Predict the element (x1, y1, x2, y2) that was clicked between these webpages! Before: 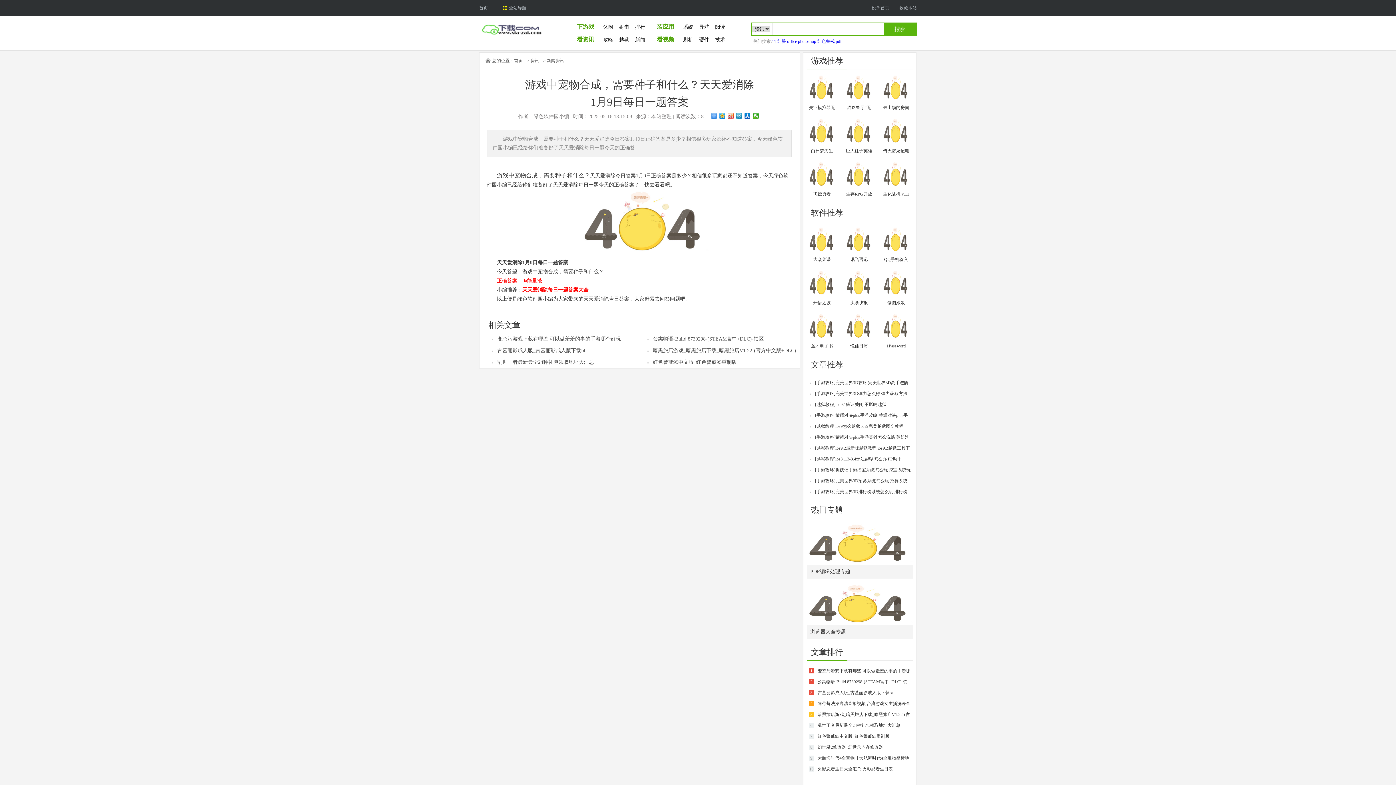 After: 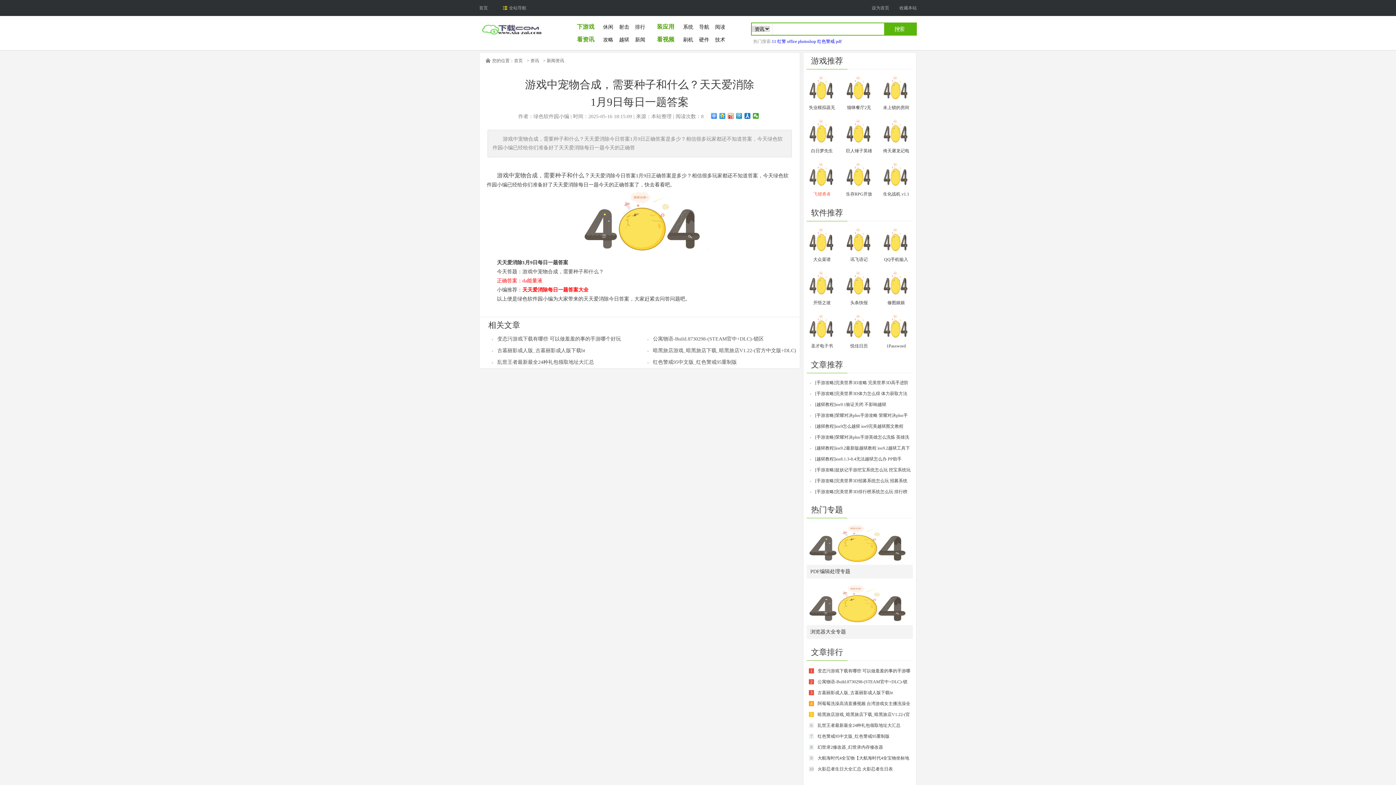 Action: bbox: (809, 161, 835, 199) label: 飞镖勇者